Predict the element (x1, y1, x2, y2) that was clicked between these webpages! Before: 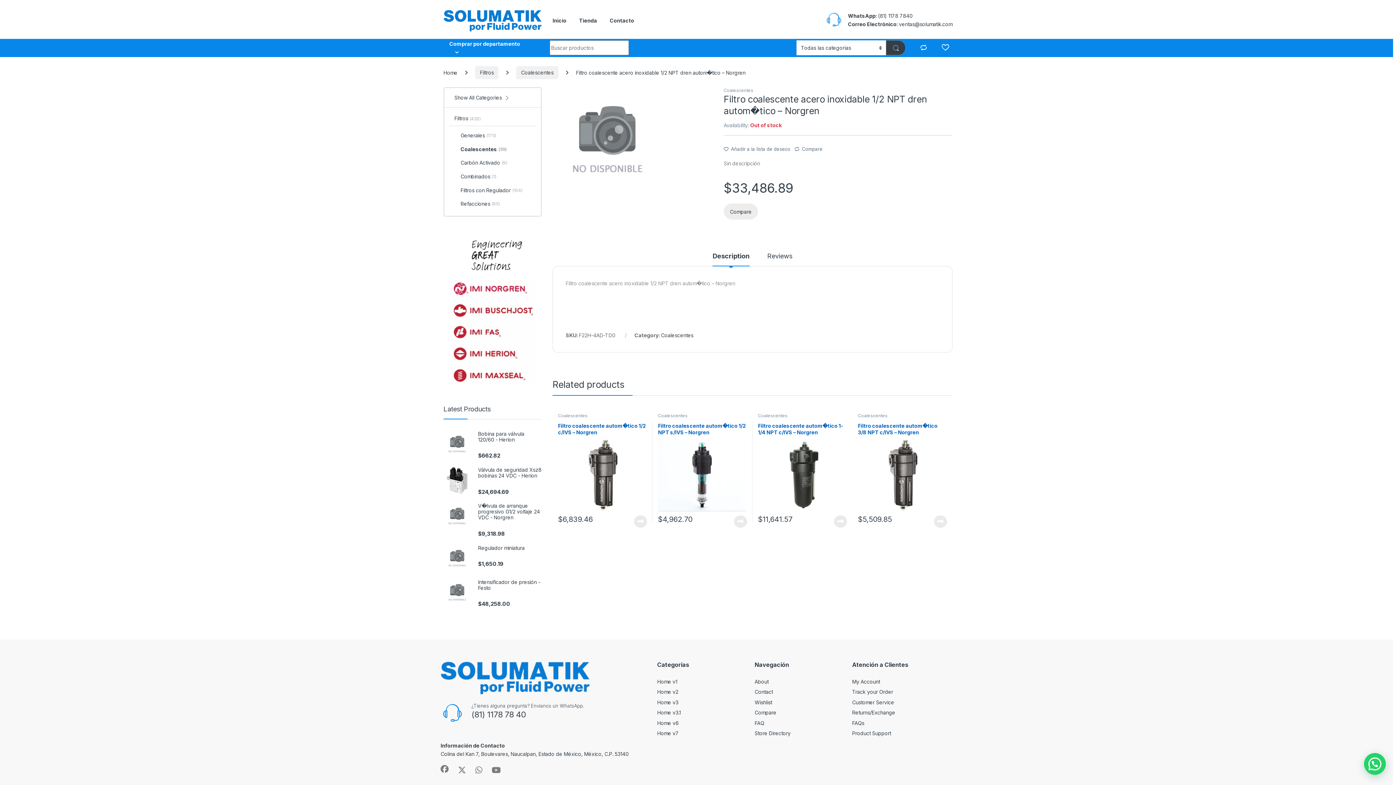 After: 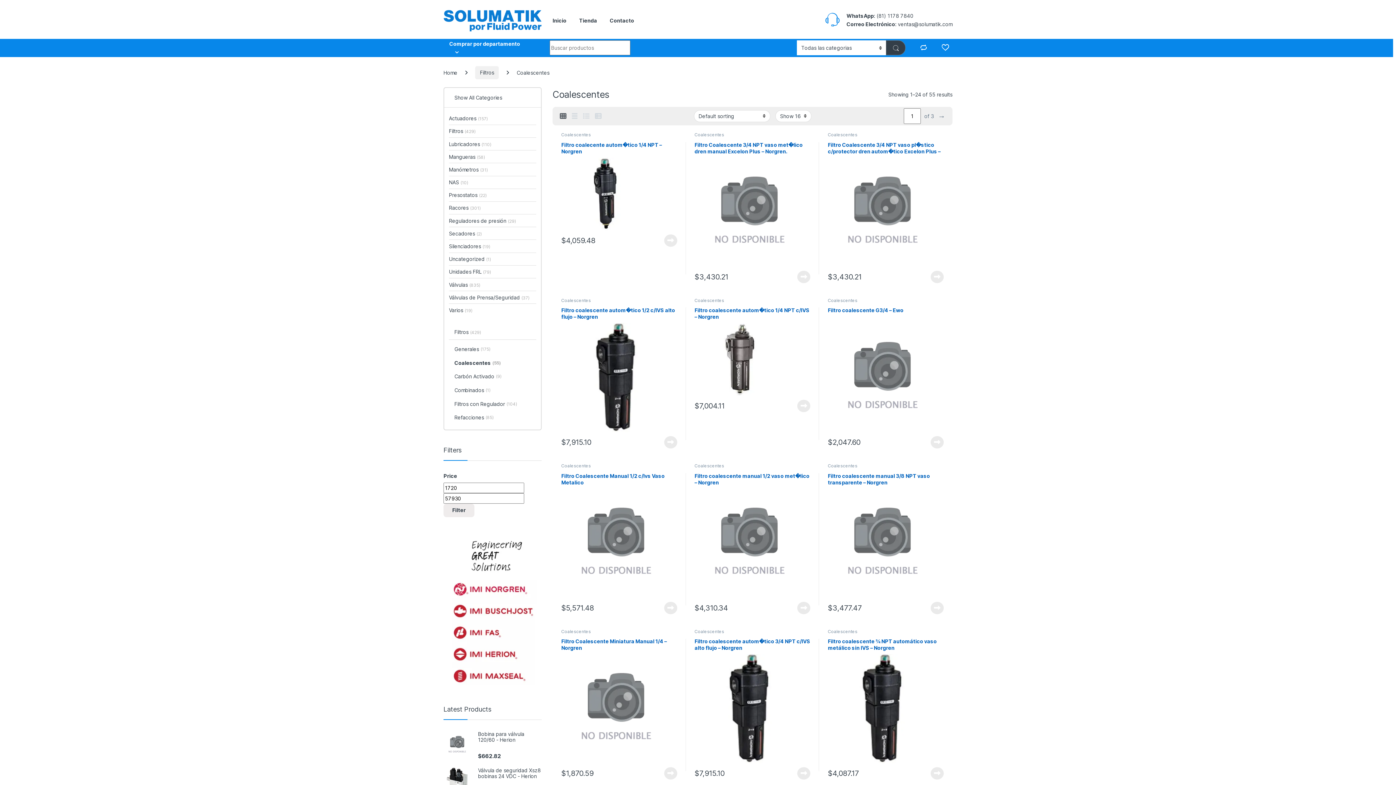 Action: bbox: (658, 413, 687, 418) label: Coalescentes